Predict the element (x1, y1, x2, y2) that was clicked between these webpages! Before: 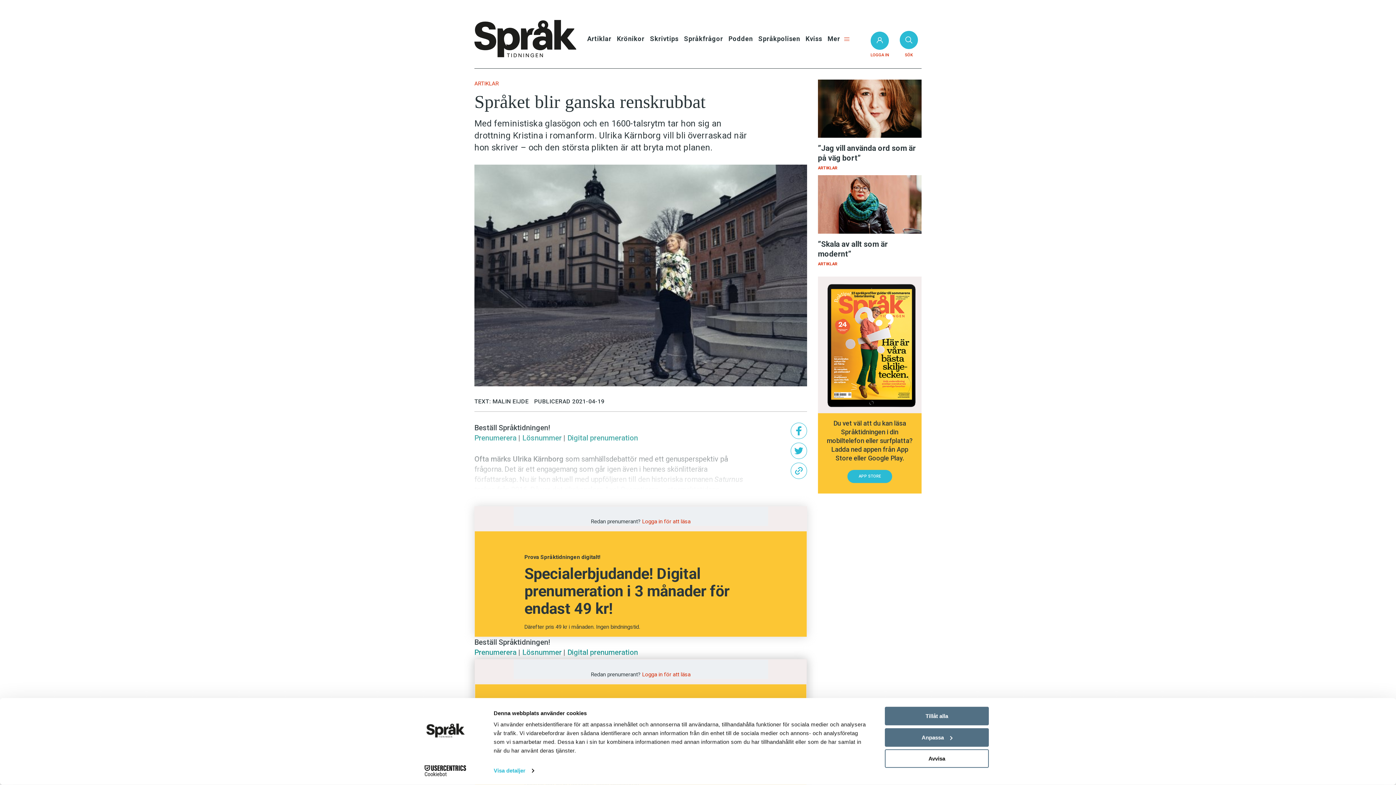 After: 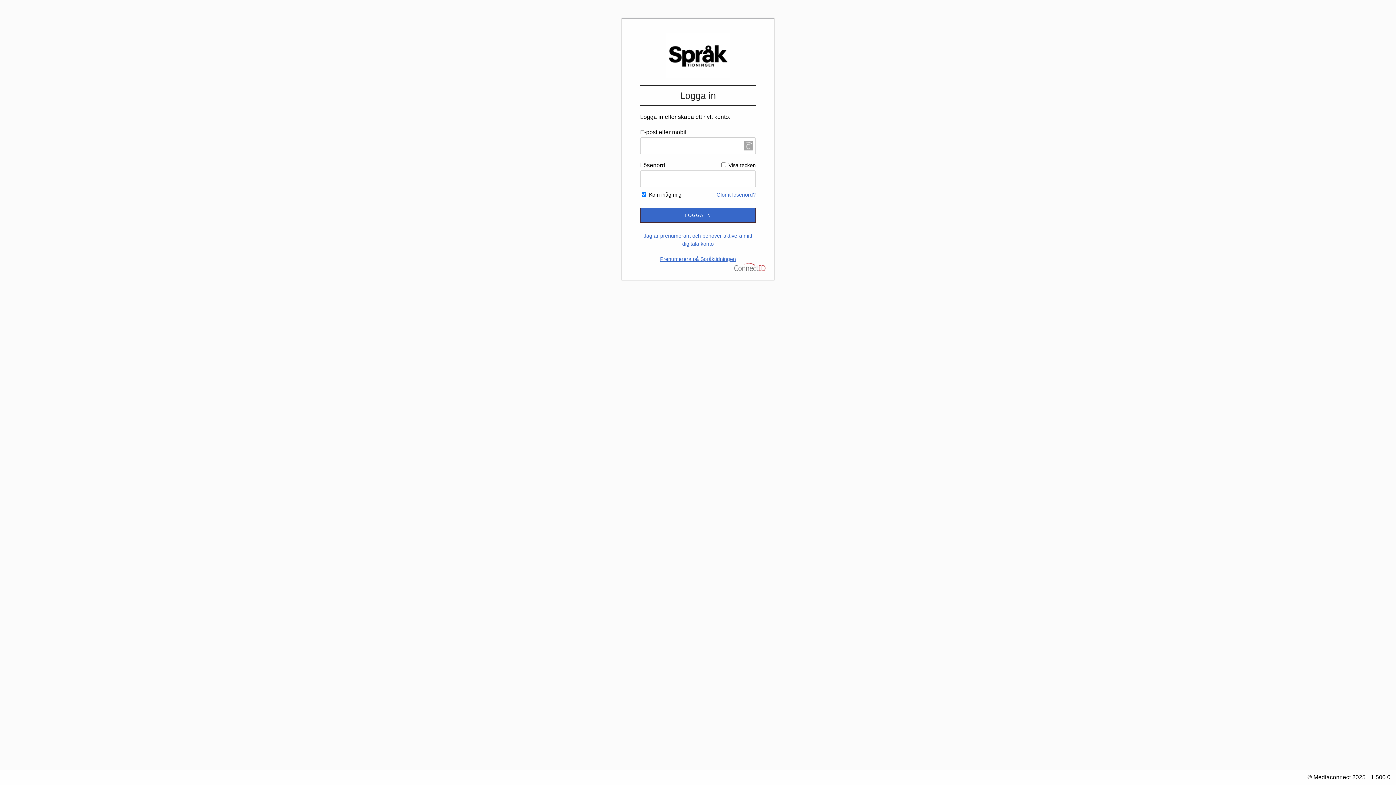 Action: label: Logga in för att läsa bbox: (642, 518, 690, 525)